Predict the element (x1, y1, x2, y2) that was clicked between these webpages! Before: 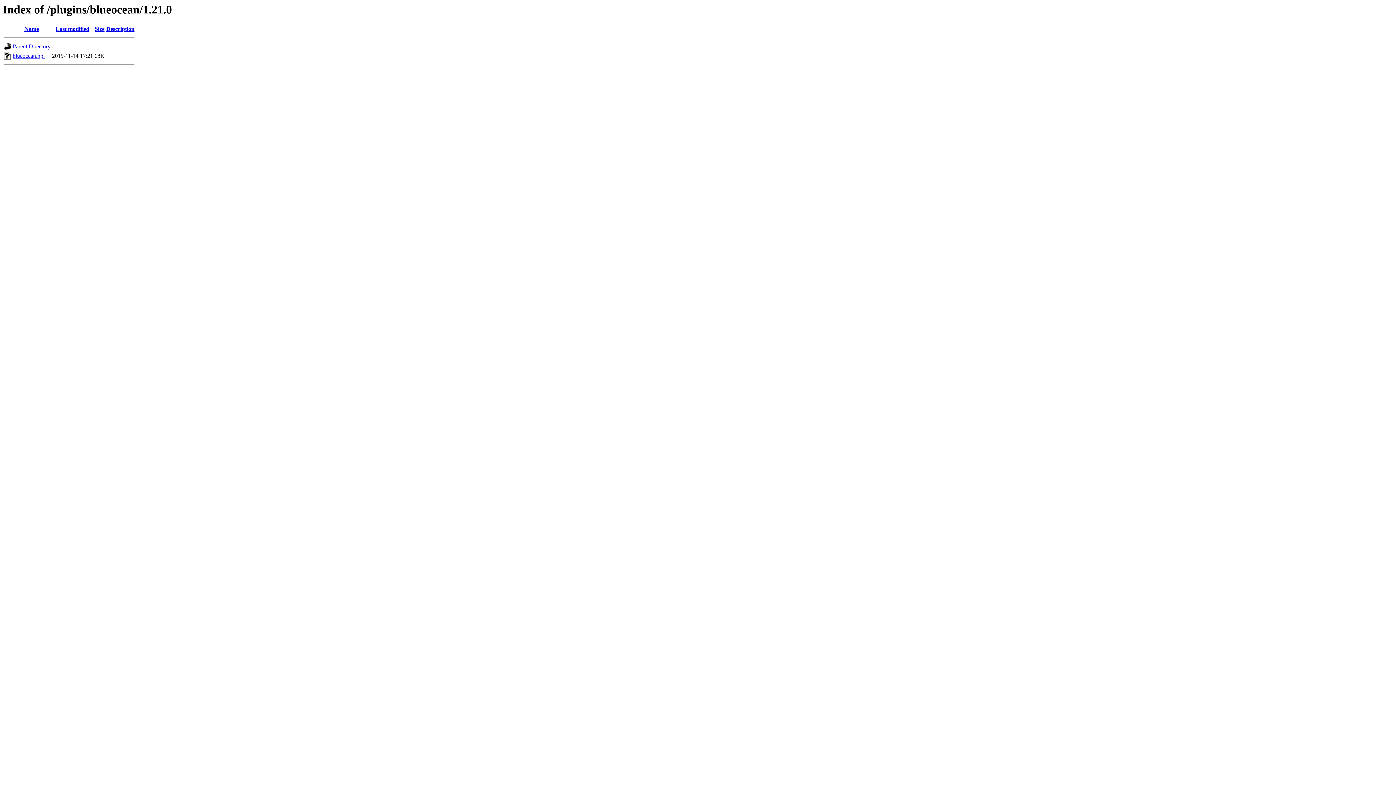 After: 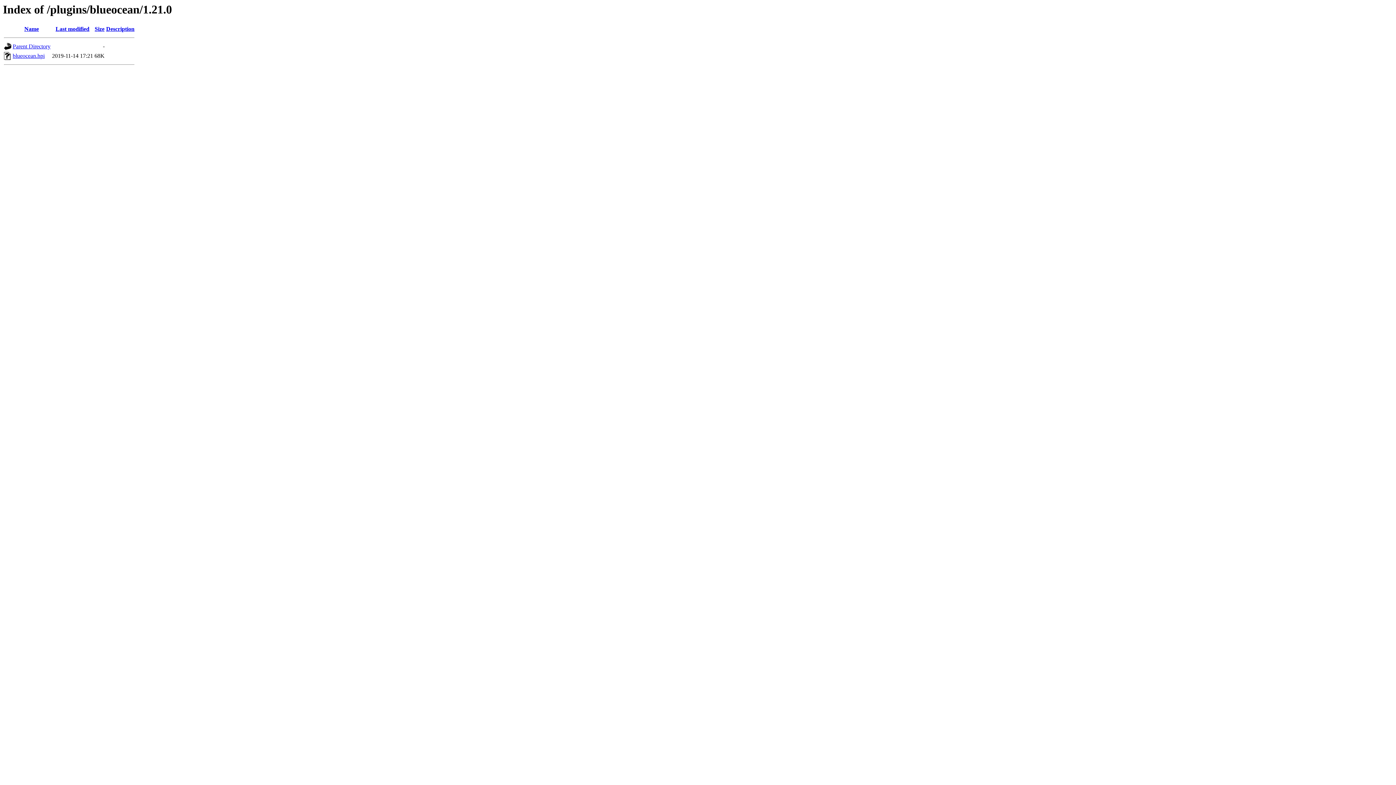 Action: bbox: (106, 25, 134, 32) label: Description